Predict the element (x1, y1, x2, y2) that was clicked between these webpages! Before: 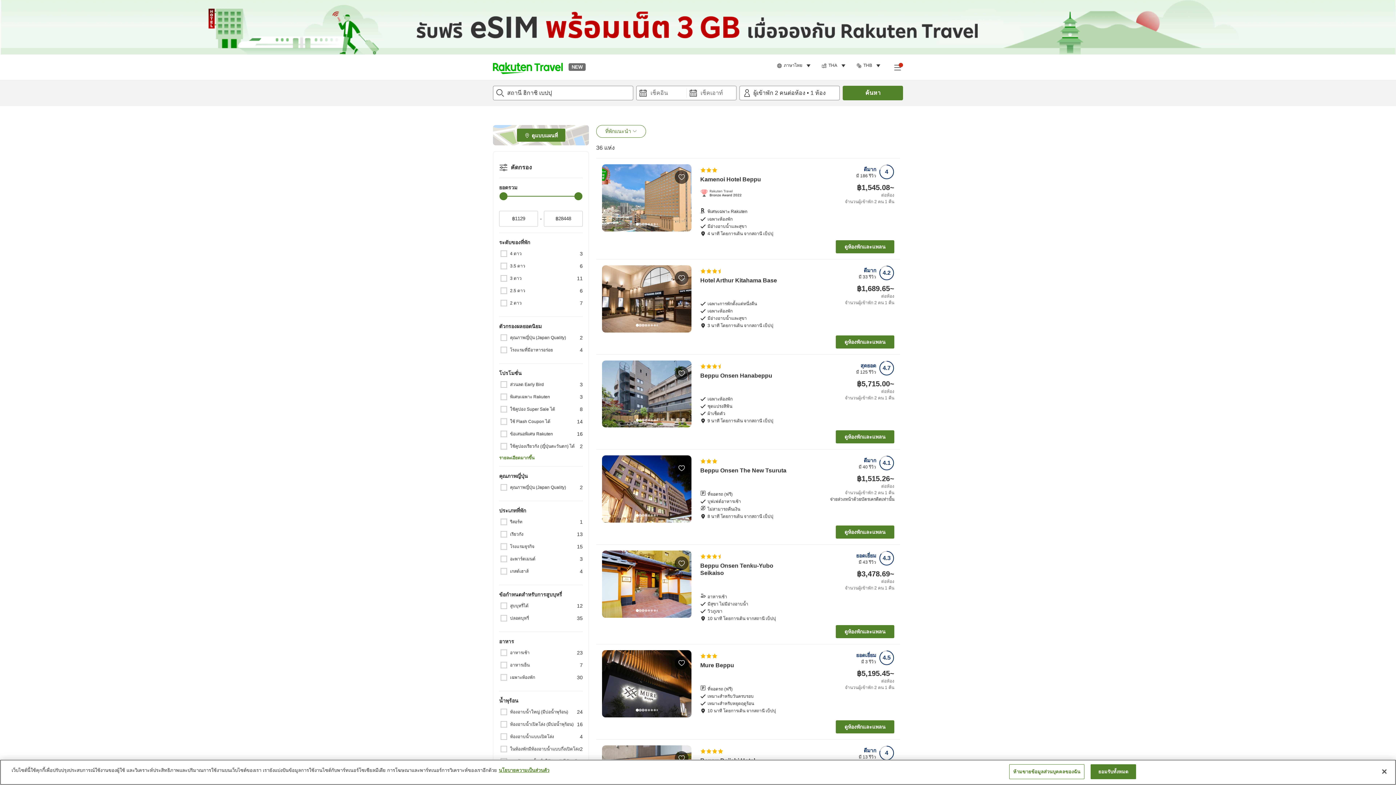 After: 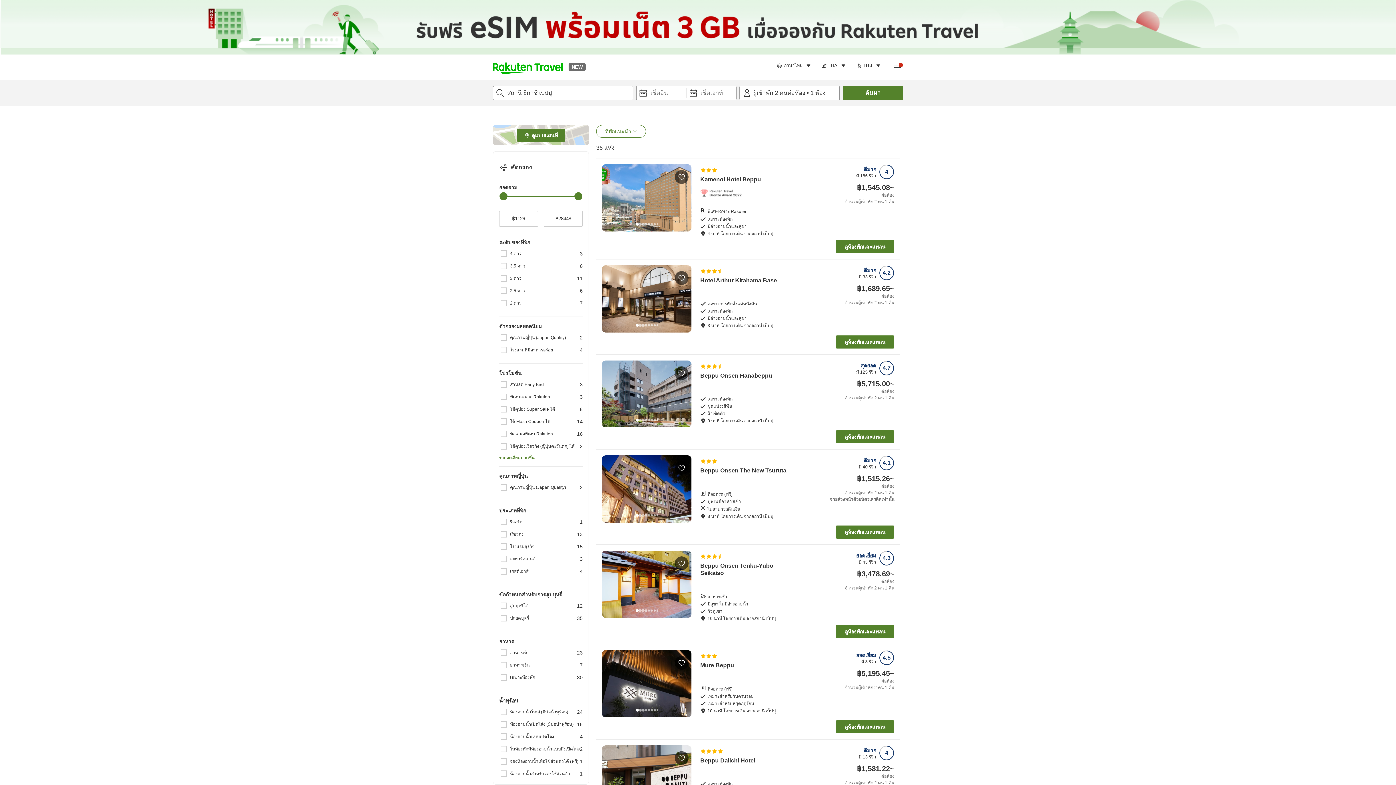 Action: label: ปิด bbox: (1376, 764, 1392, 780)